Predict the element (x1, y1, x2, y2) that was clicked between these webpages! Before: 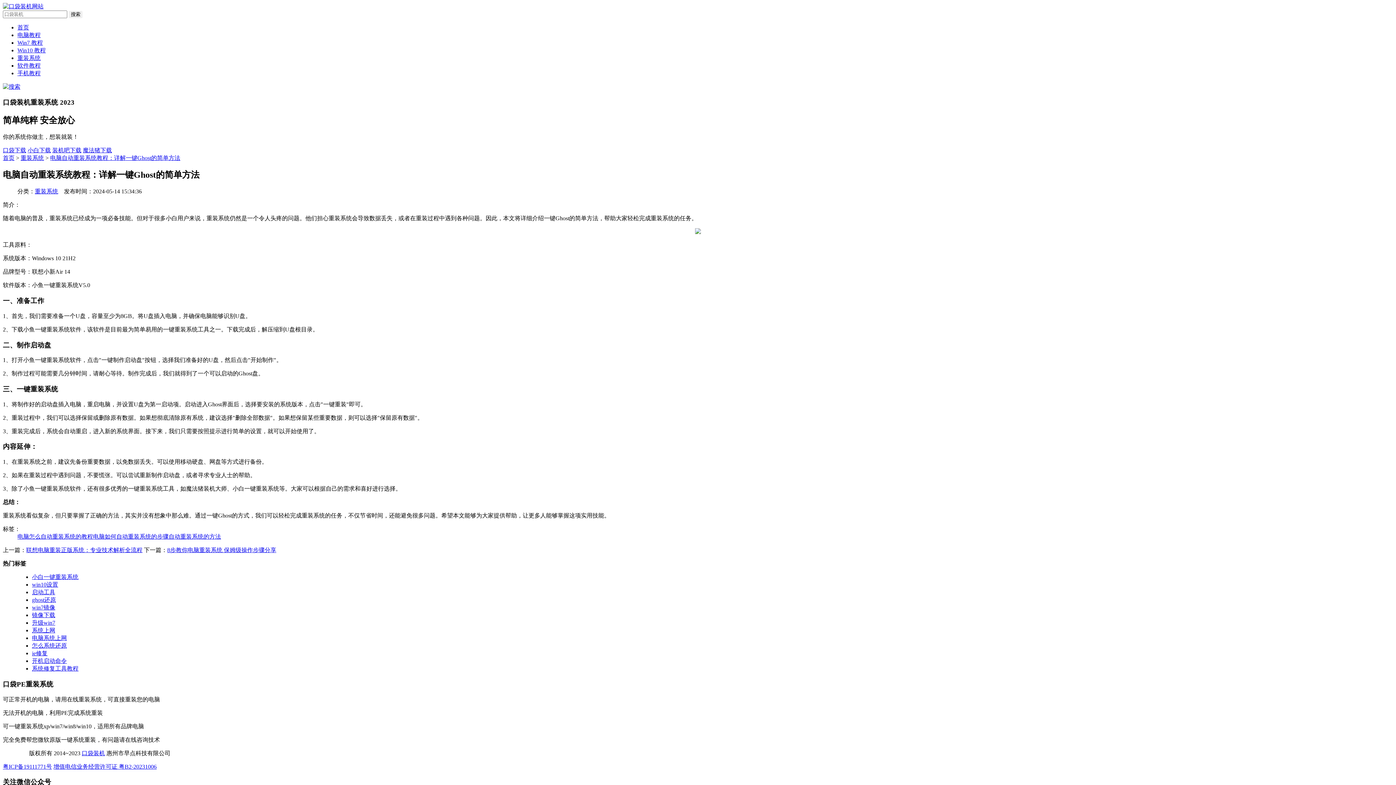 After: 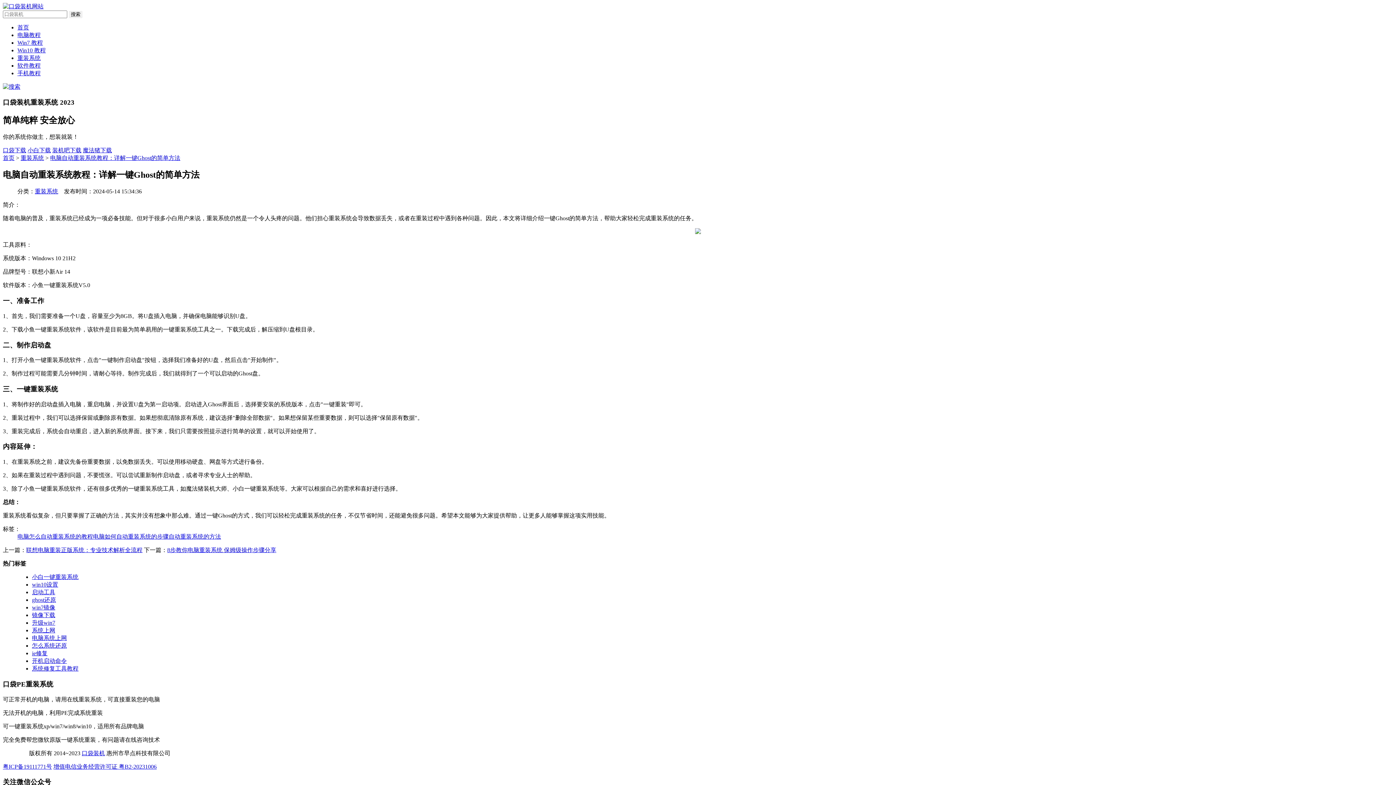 Action: label: 电脑系统上网 bbox: (32, 635, 66, 641)